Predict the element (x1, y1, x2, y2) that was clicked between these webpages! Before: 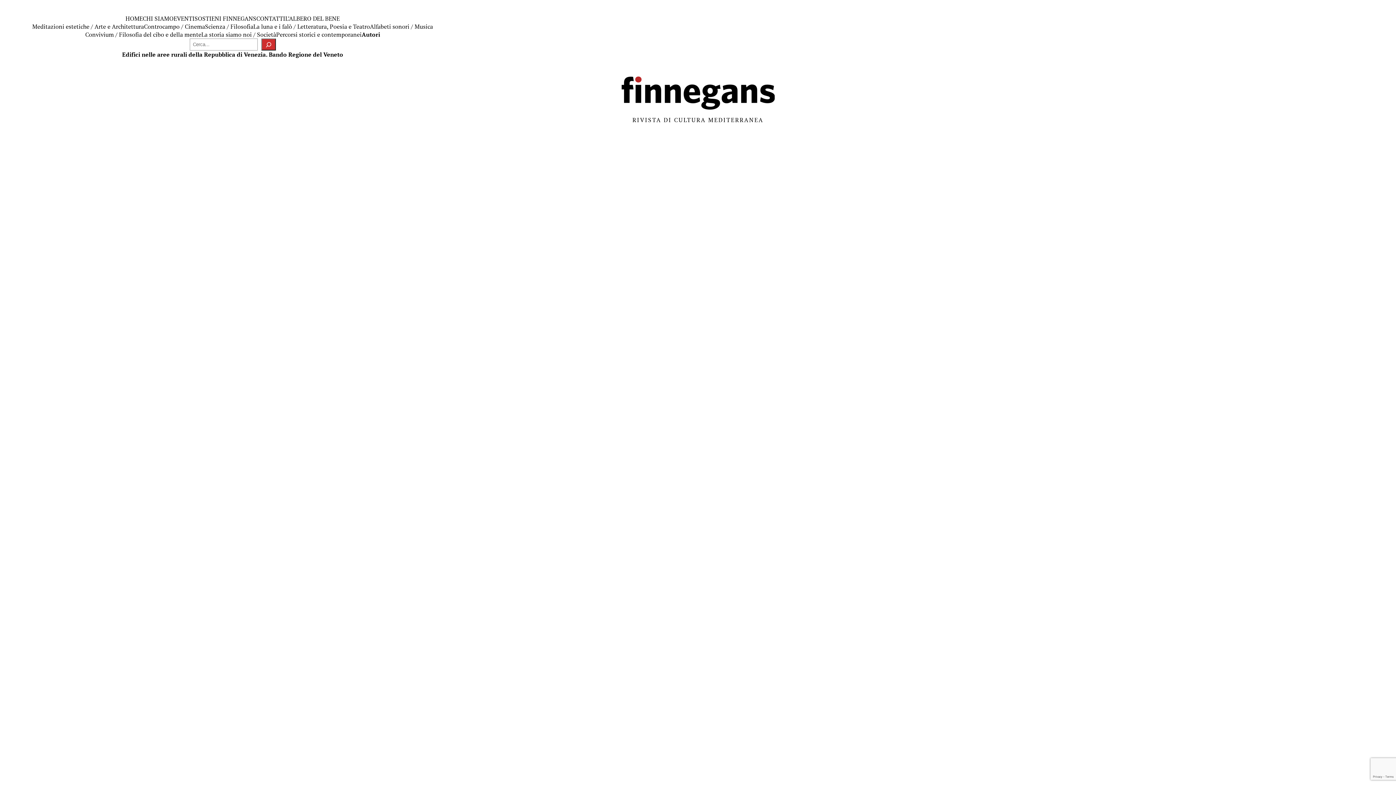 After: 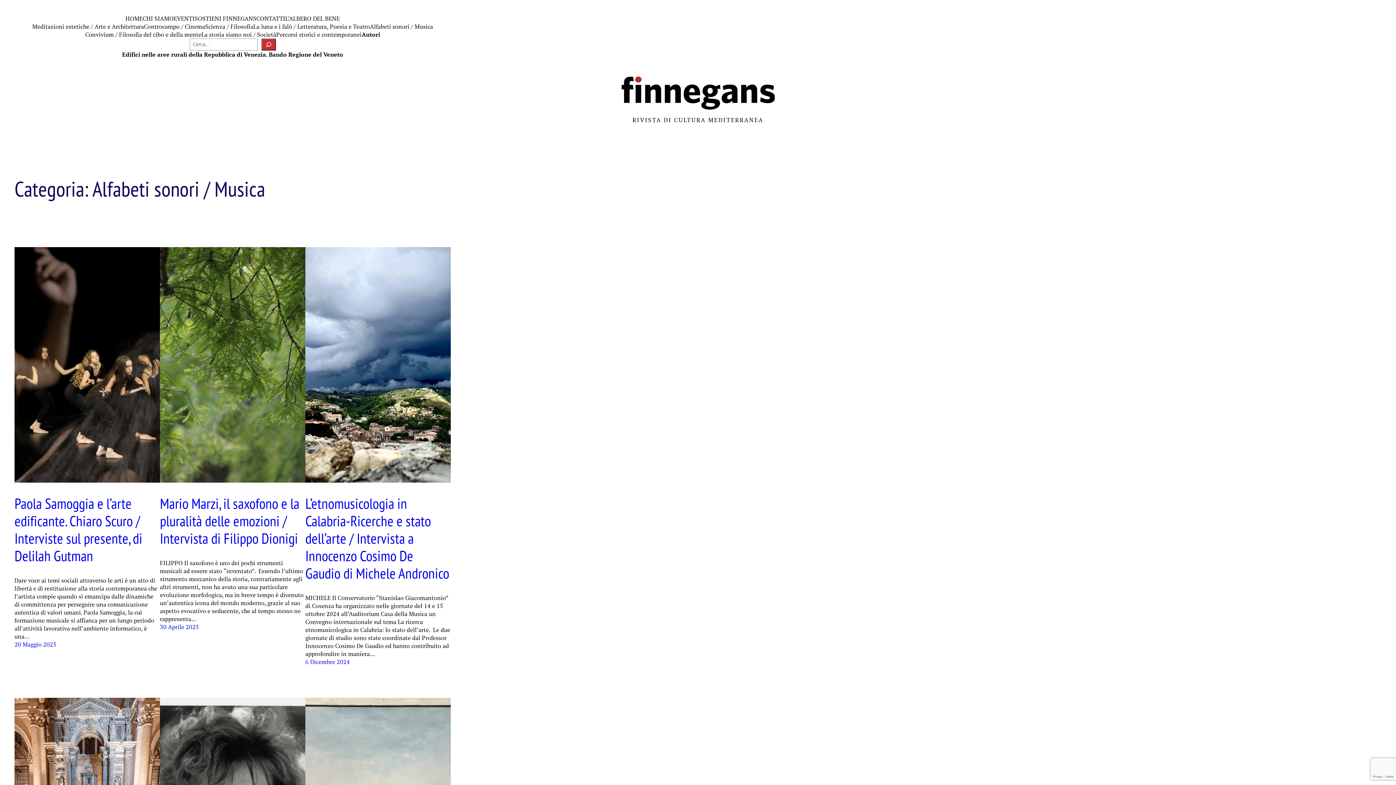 Action: bbox: (370, 22, 433, 30) label: Alfabeti sonori / Musica